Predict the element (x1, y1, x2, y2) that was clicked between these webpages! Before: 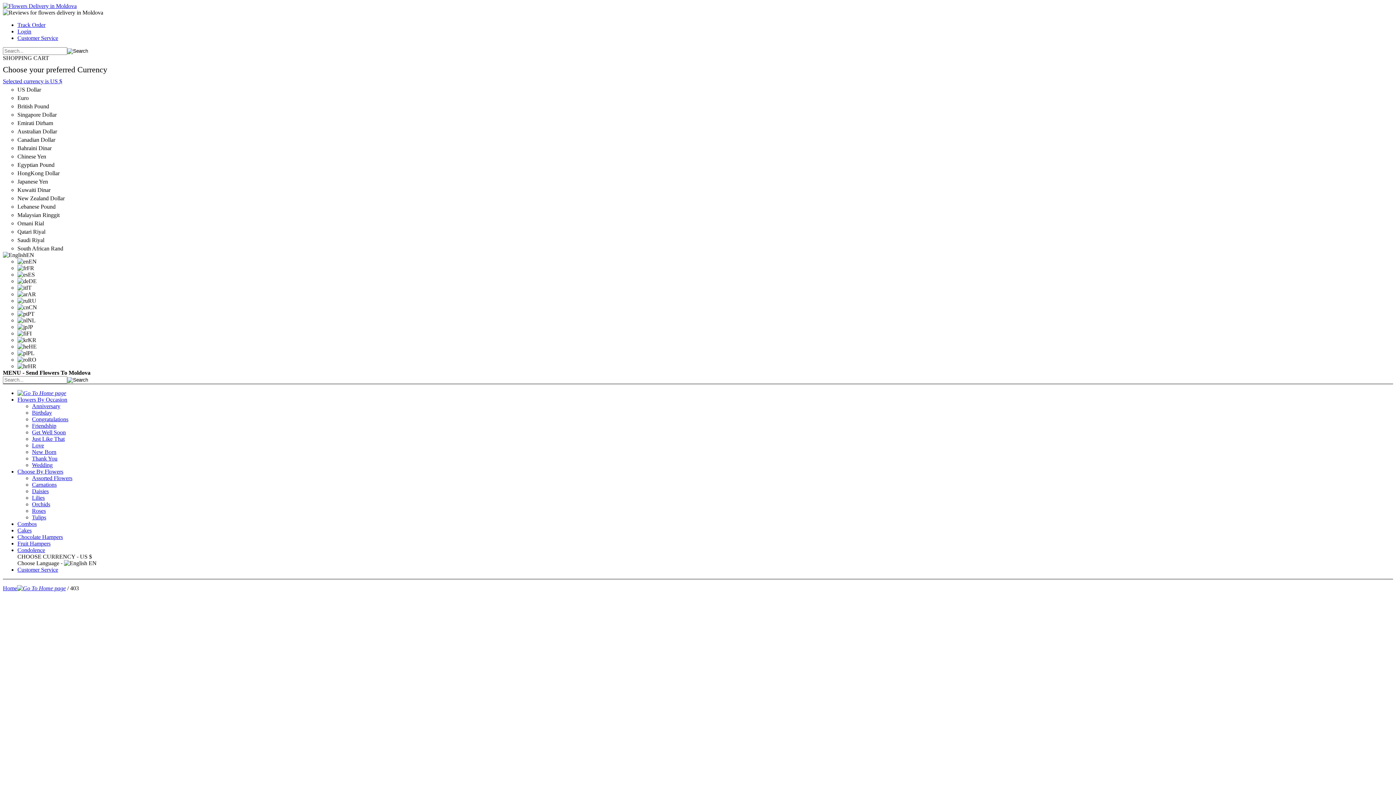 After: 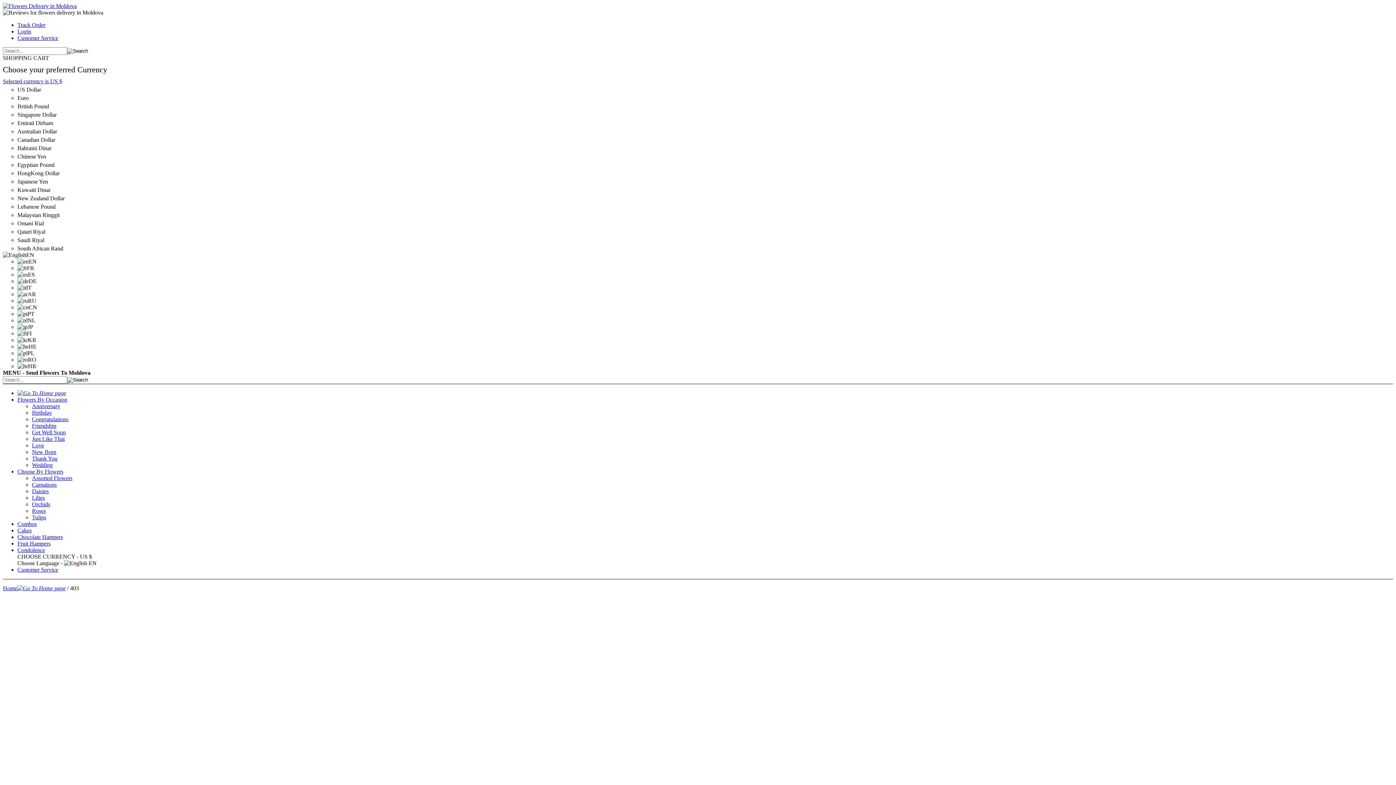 Action: bbox: (32, 455, 57, 461) label: Thank You